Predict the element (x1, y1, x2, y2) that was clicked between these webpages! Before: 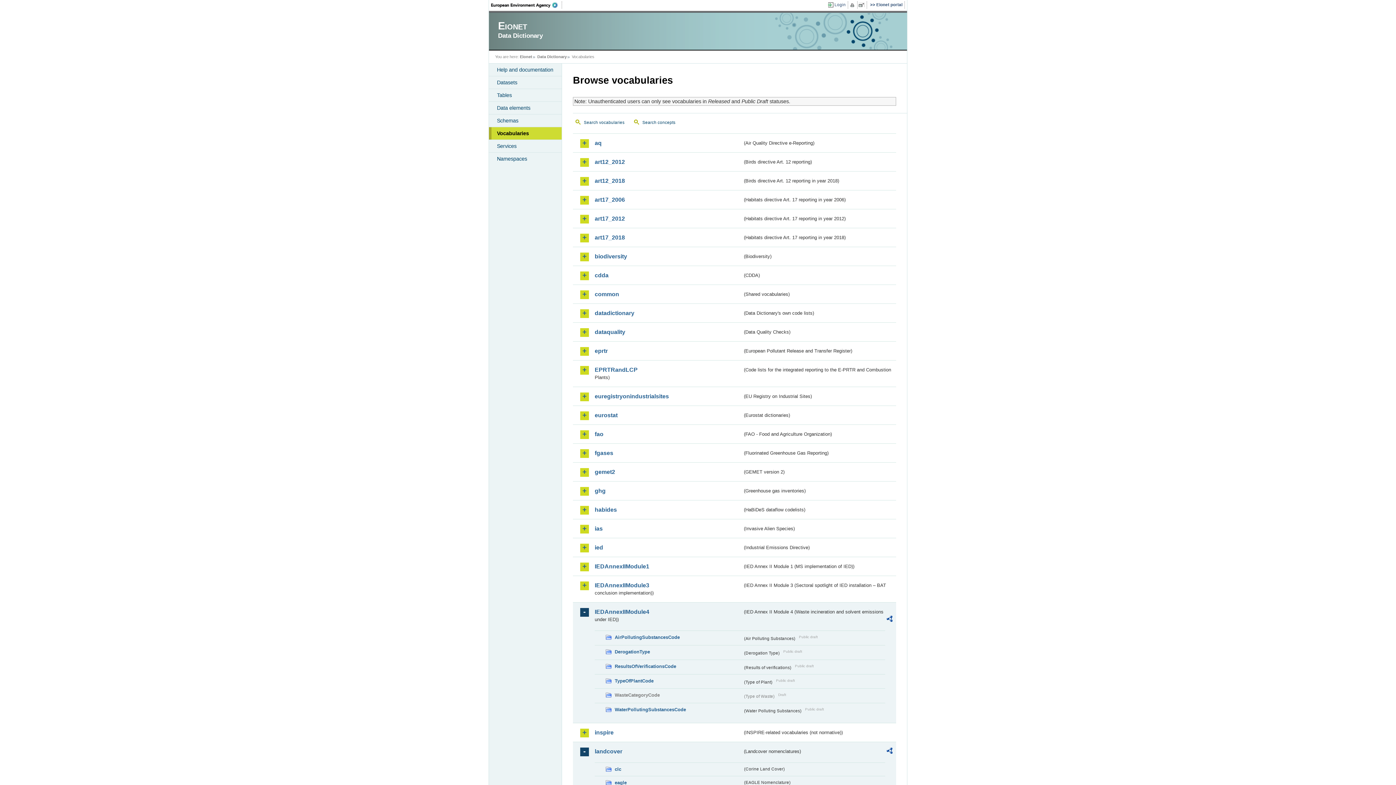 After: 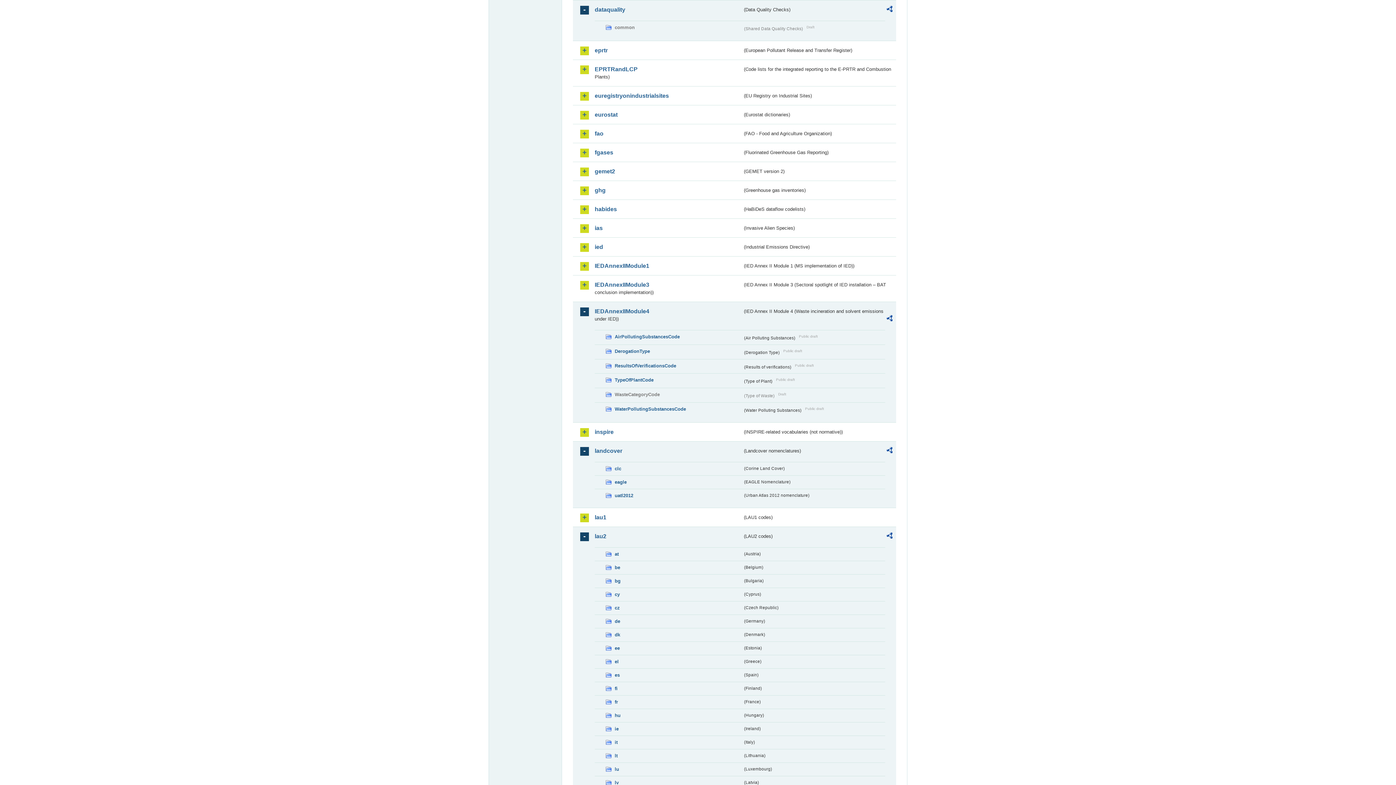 Action: bbox: (594, 328, 742, 336) label: dataquality